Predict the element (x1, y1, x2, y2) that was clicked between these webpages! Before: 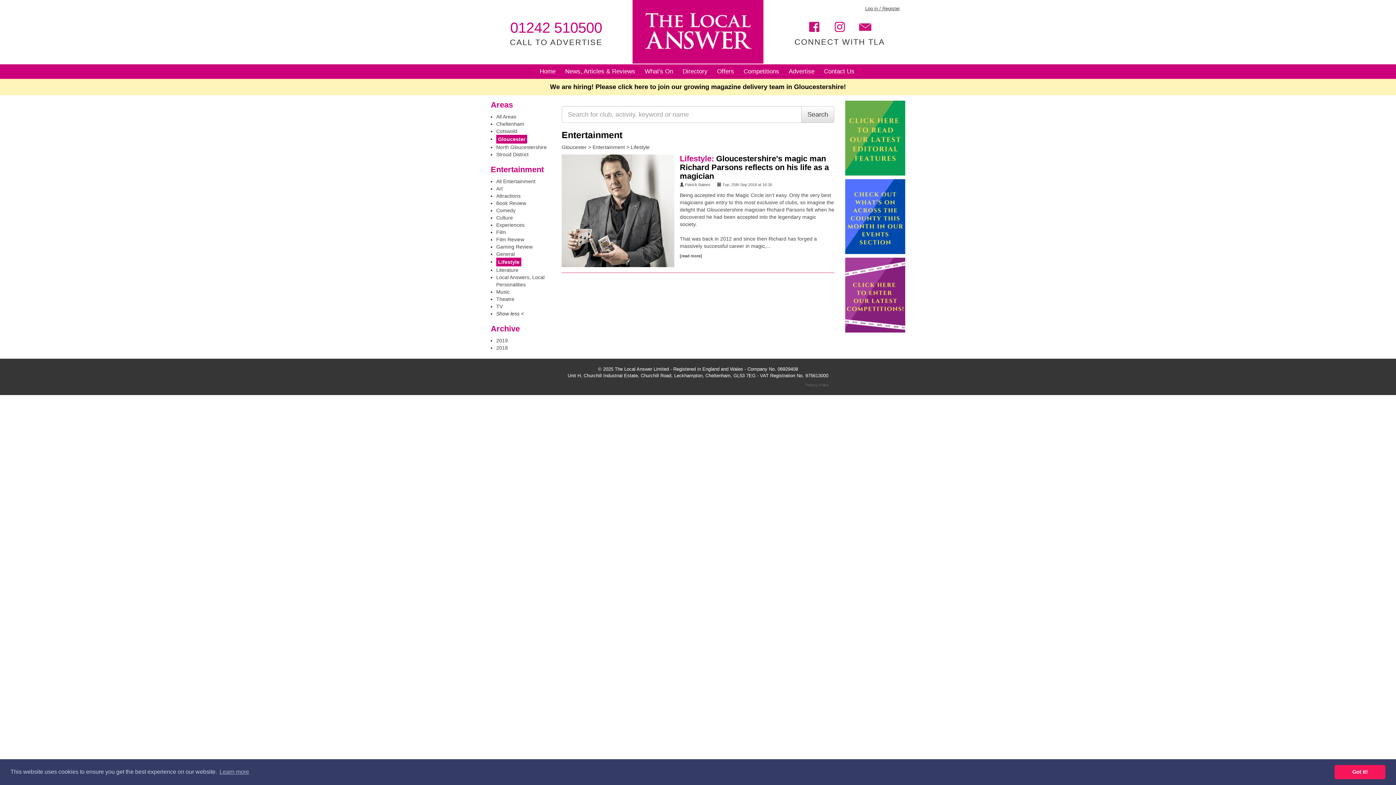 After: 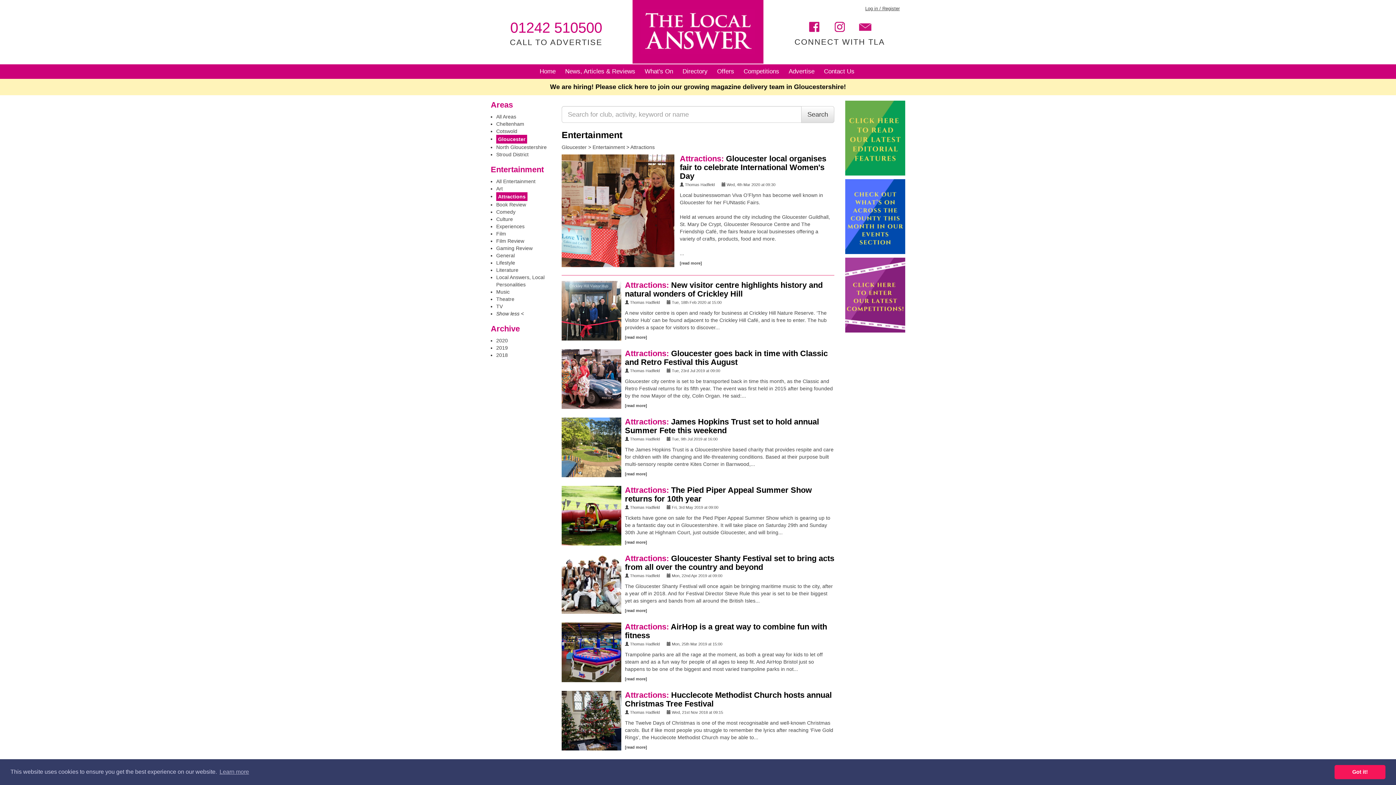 Action: label: Attractions bbox: (496, 193, 520, 198)